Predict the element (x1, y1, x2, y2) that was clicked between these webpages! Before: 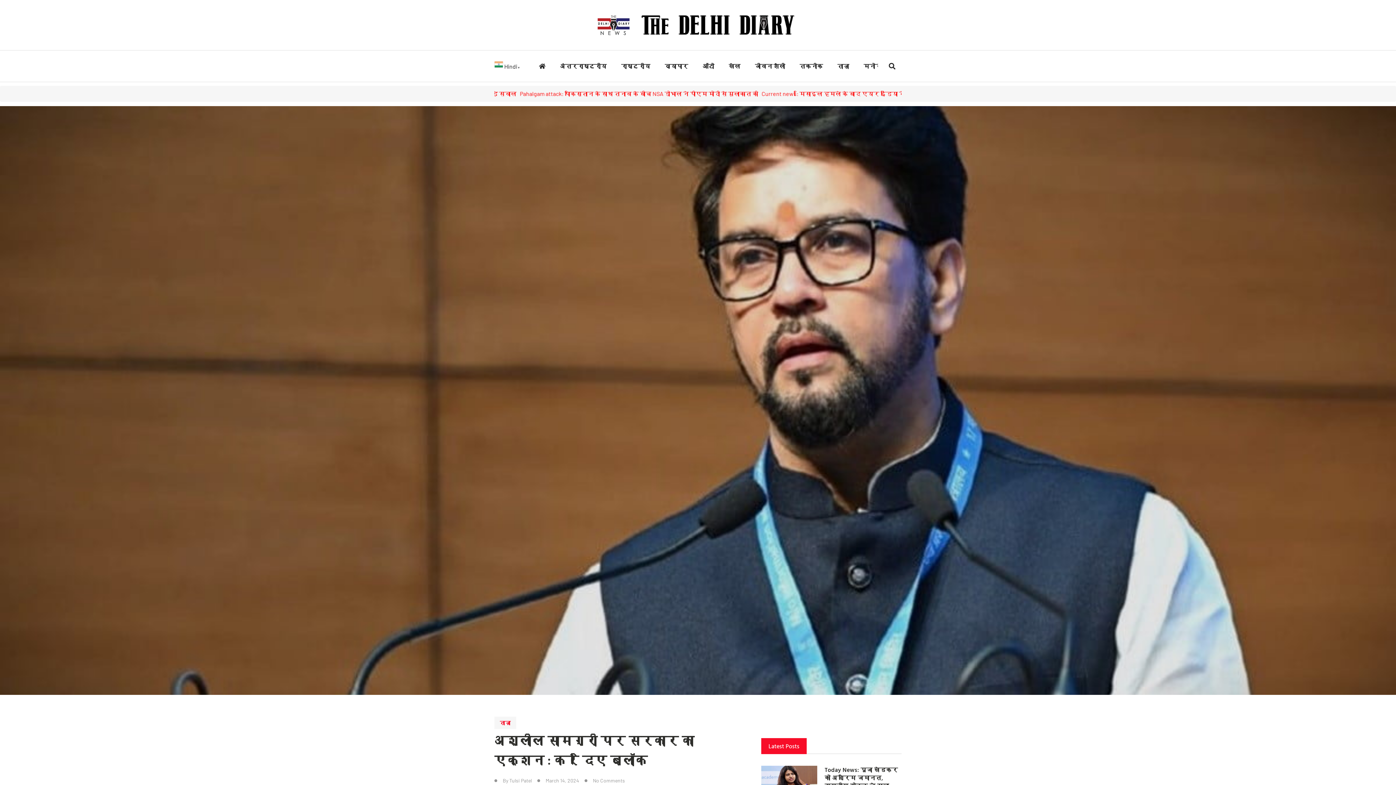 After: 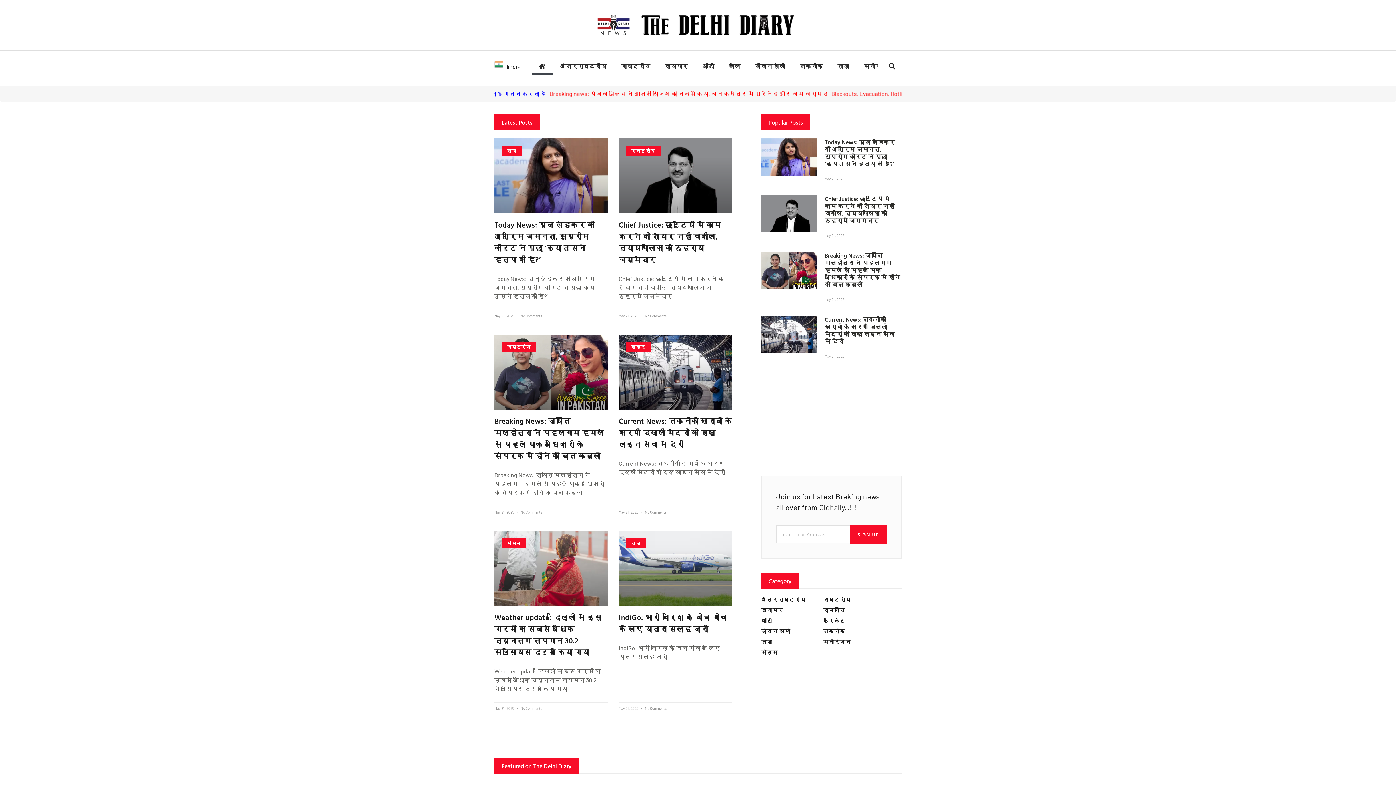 Action: label: March 14, 2024 bbox: (537, 777, 579, 784)